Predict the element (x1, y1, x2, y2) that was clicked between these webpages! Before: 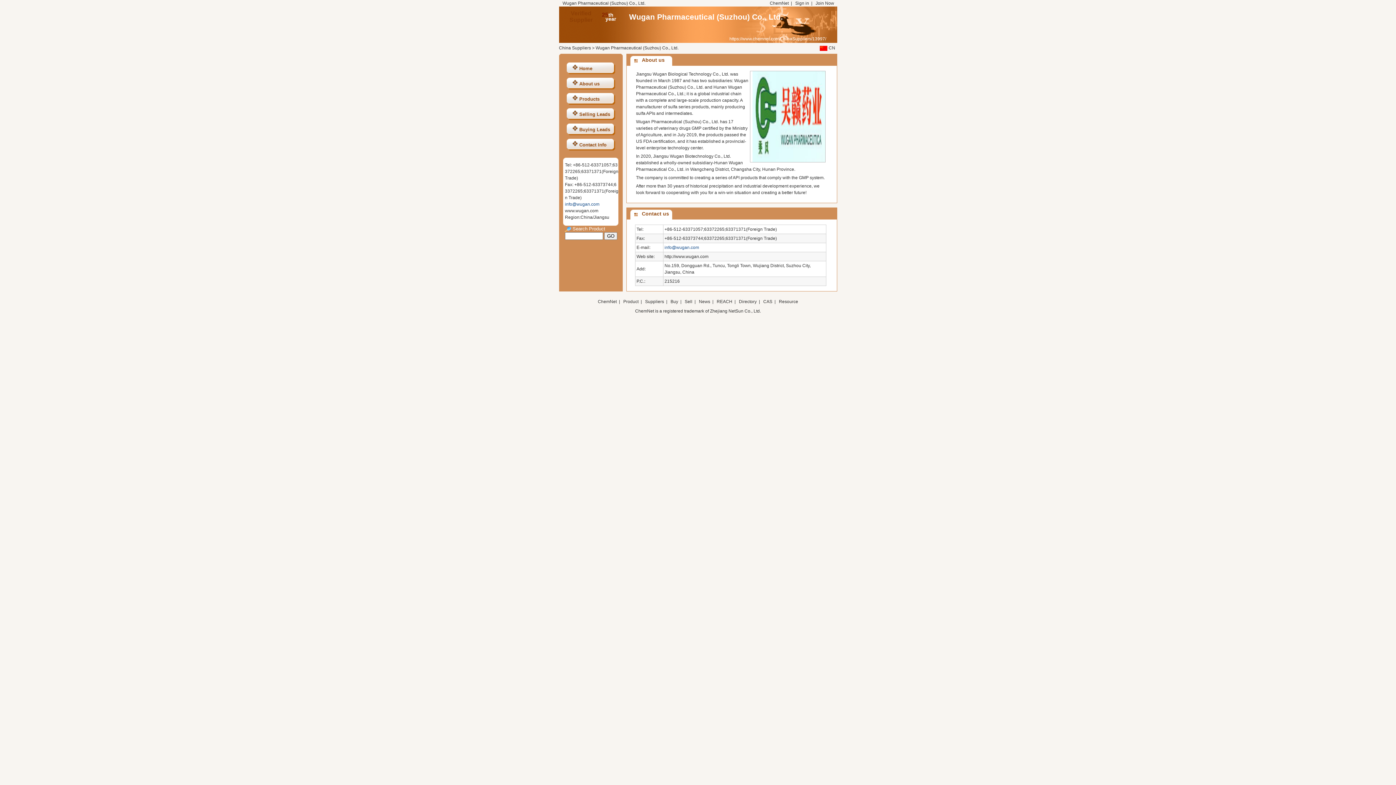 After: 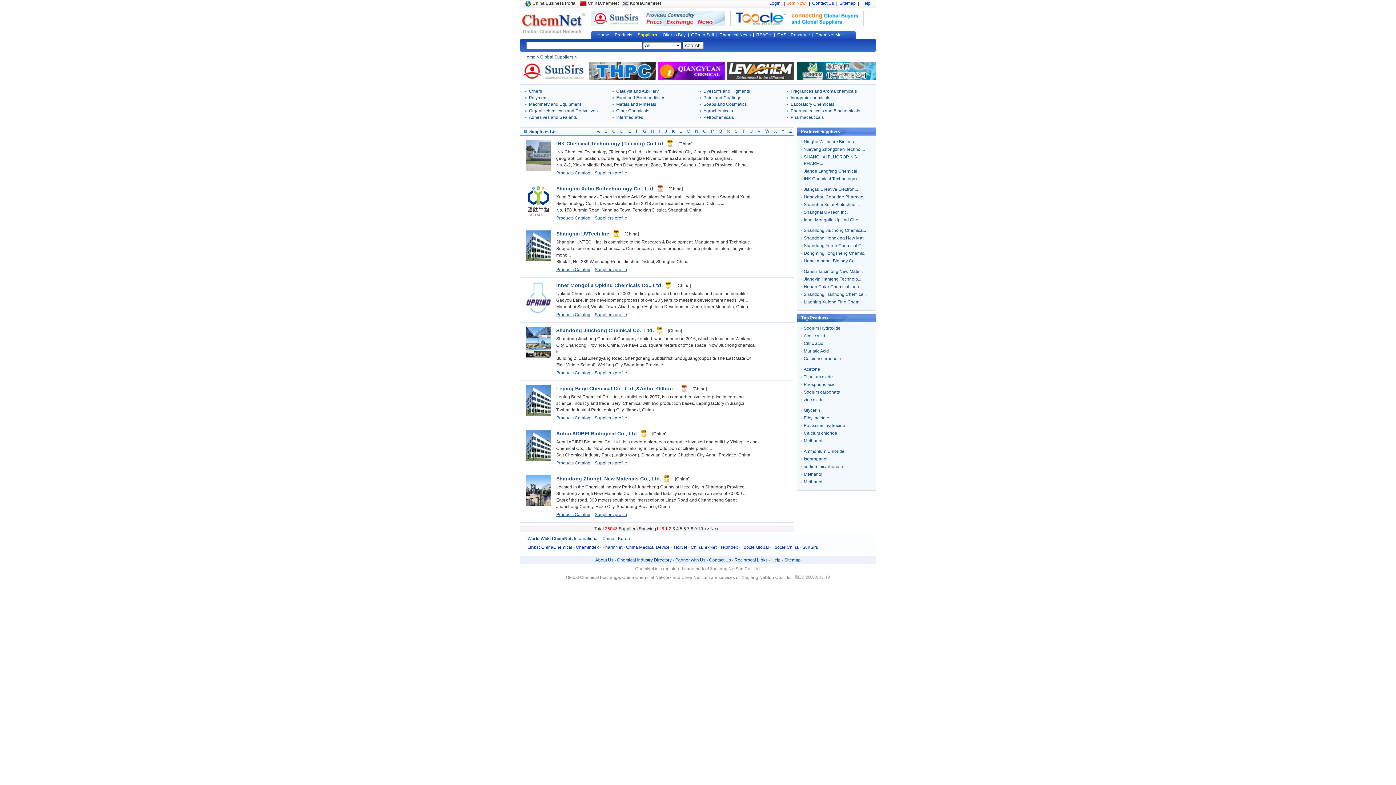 Action: bbox: (559, 45, 591, 50) label: China Suppliers